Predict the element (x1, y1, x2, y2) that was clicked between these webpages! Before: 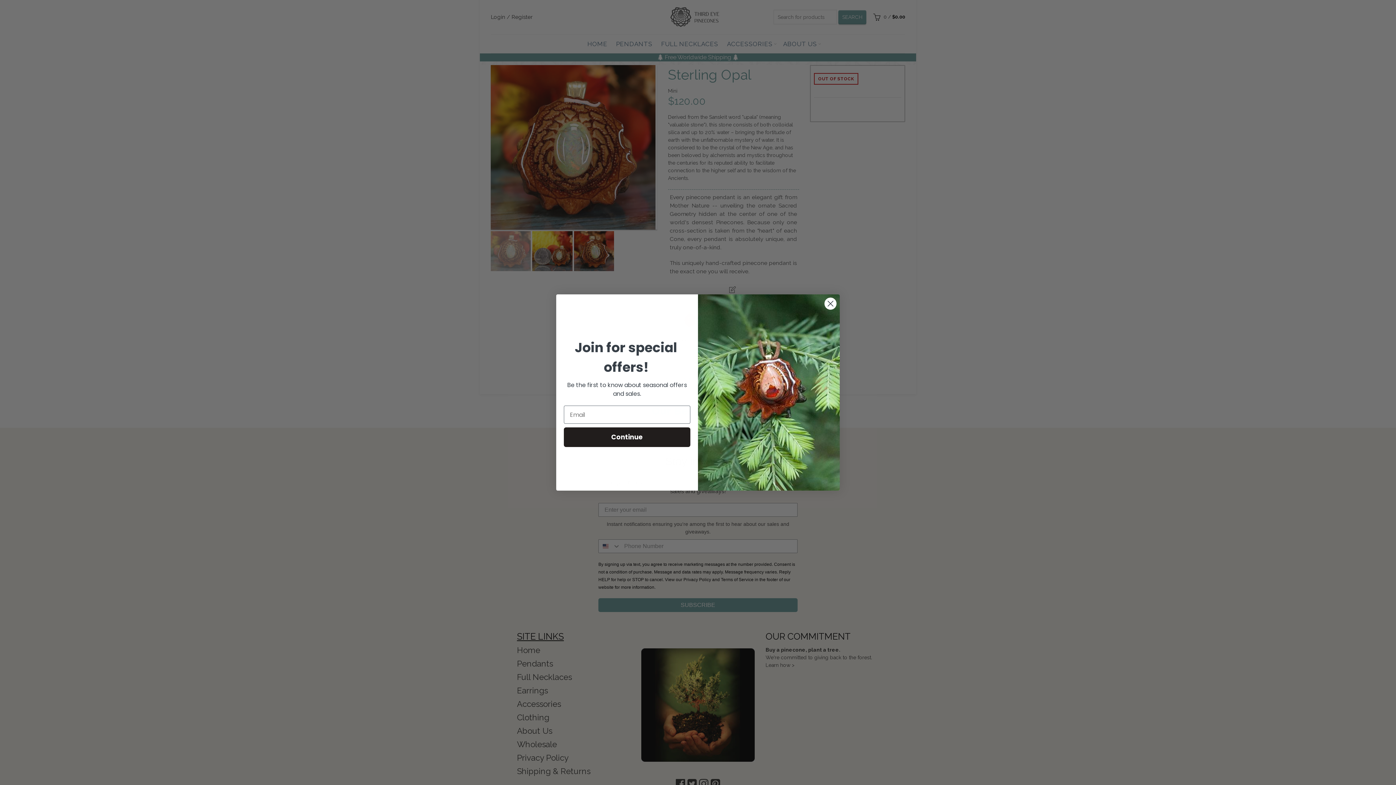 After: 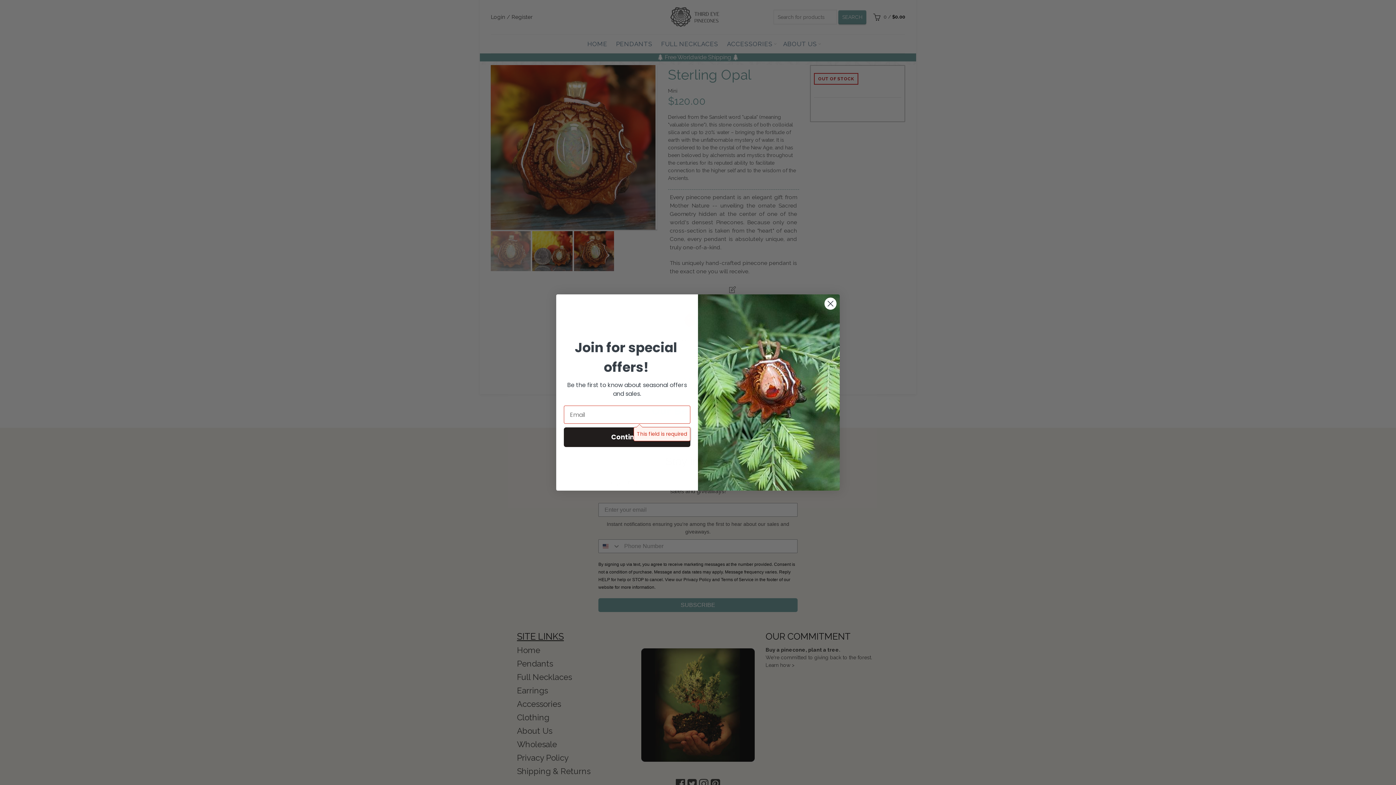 Action: label: Continue bbox: (564, 427, 690, 447)